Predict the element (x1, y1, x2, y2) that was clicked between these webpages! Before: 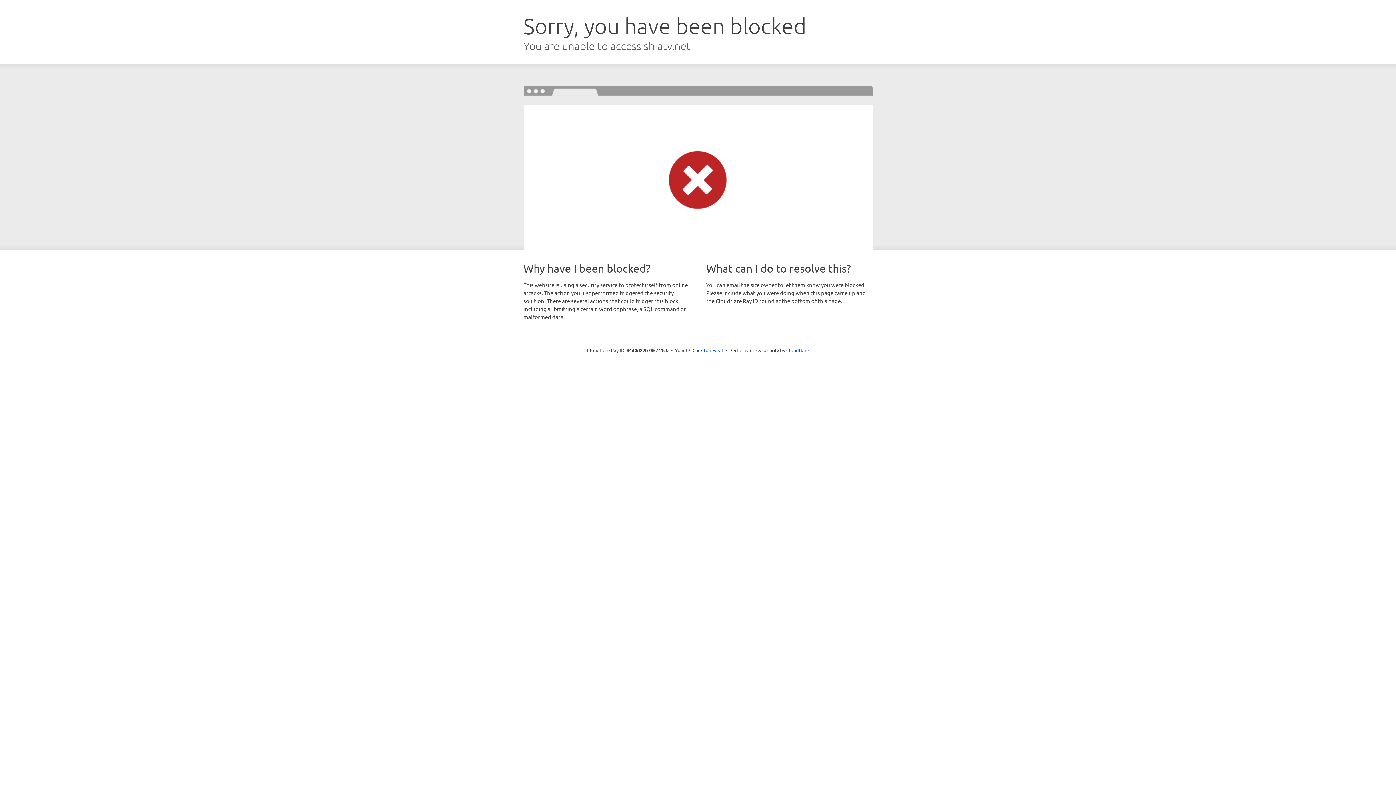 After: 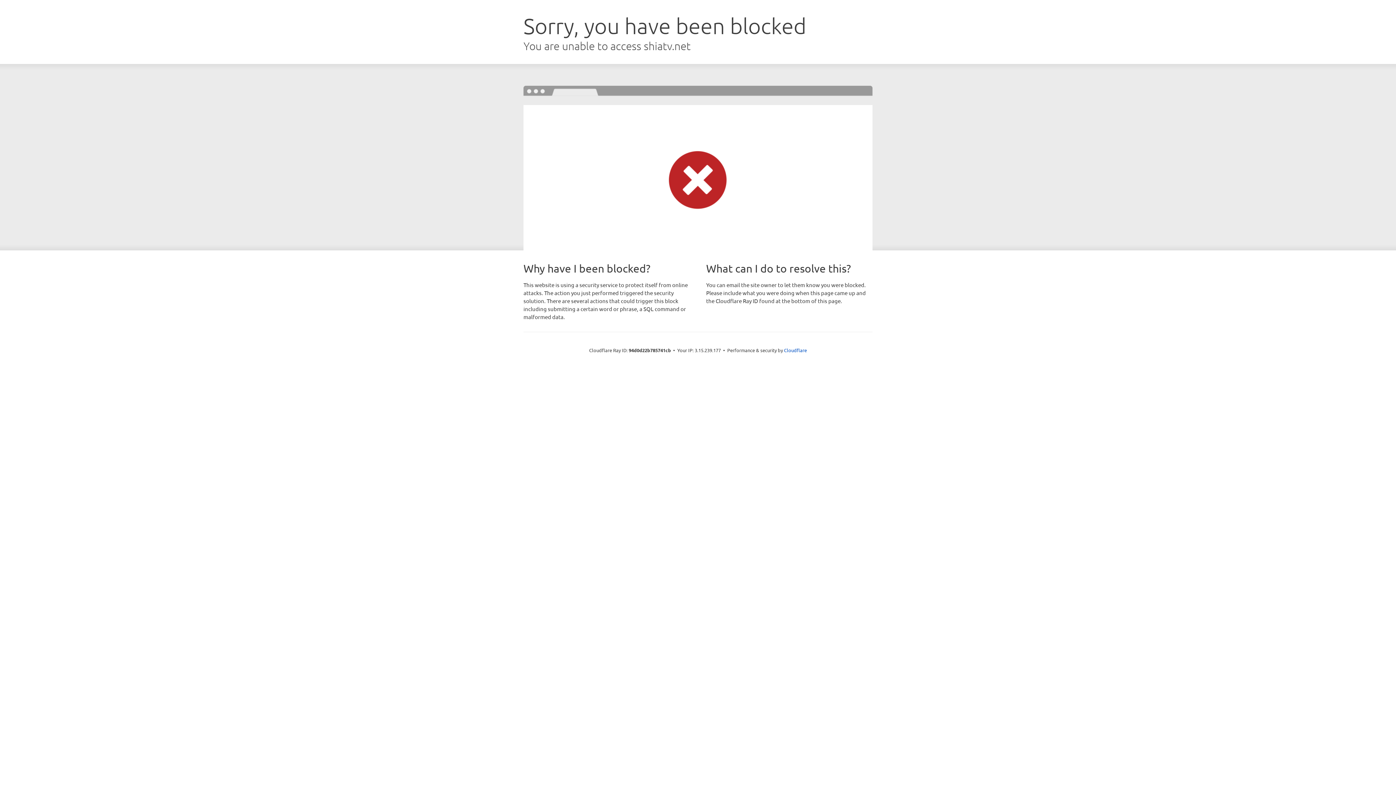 Action: bbox: (692, 346, 723, 353) label: Click to reveal